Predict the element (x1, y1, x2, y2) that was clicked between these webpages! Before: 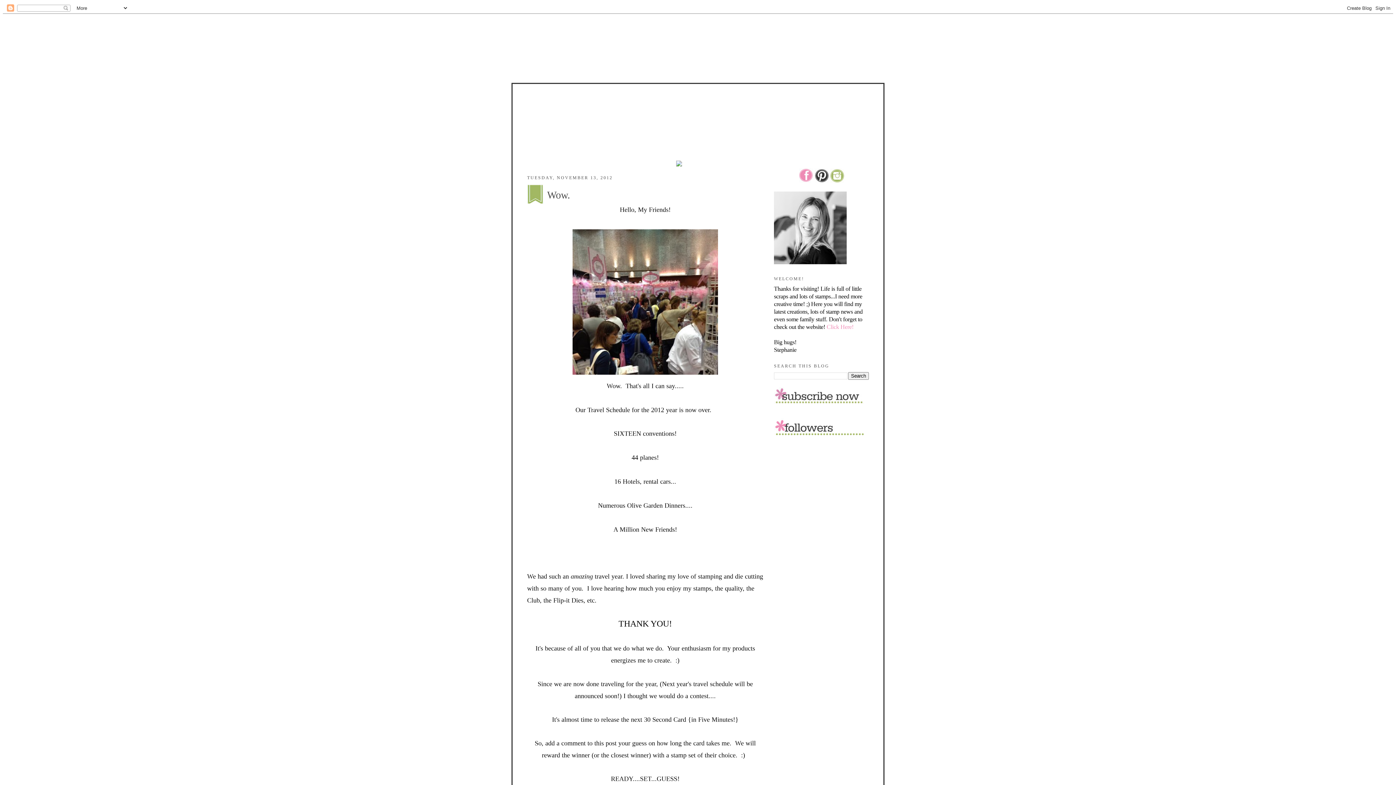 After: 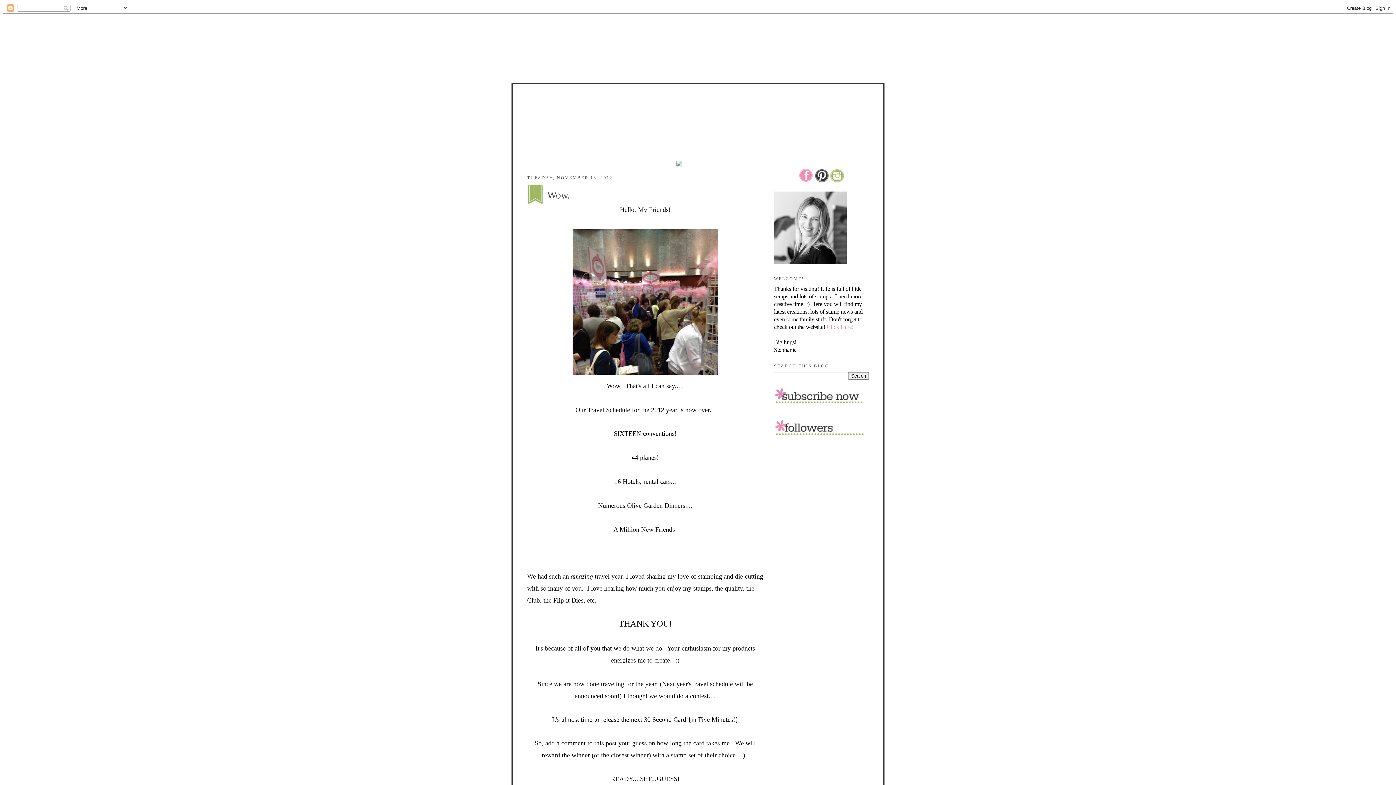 Action: bbox: (830, 178, 844, 185)